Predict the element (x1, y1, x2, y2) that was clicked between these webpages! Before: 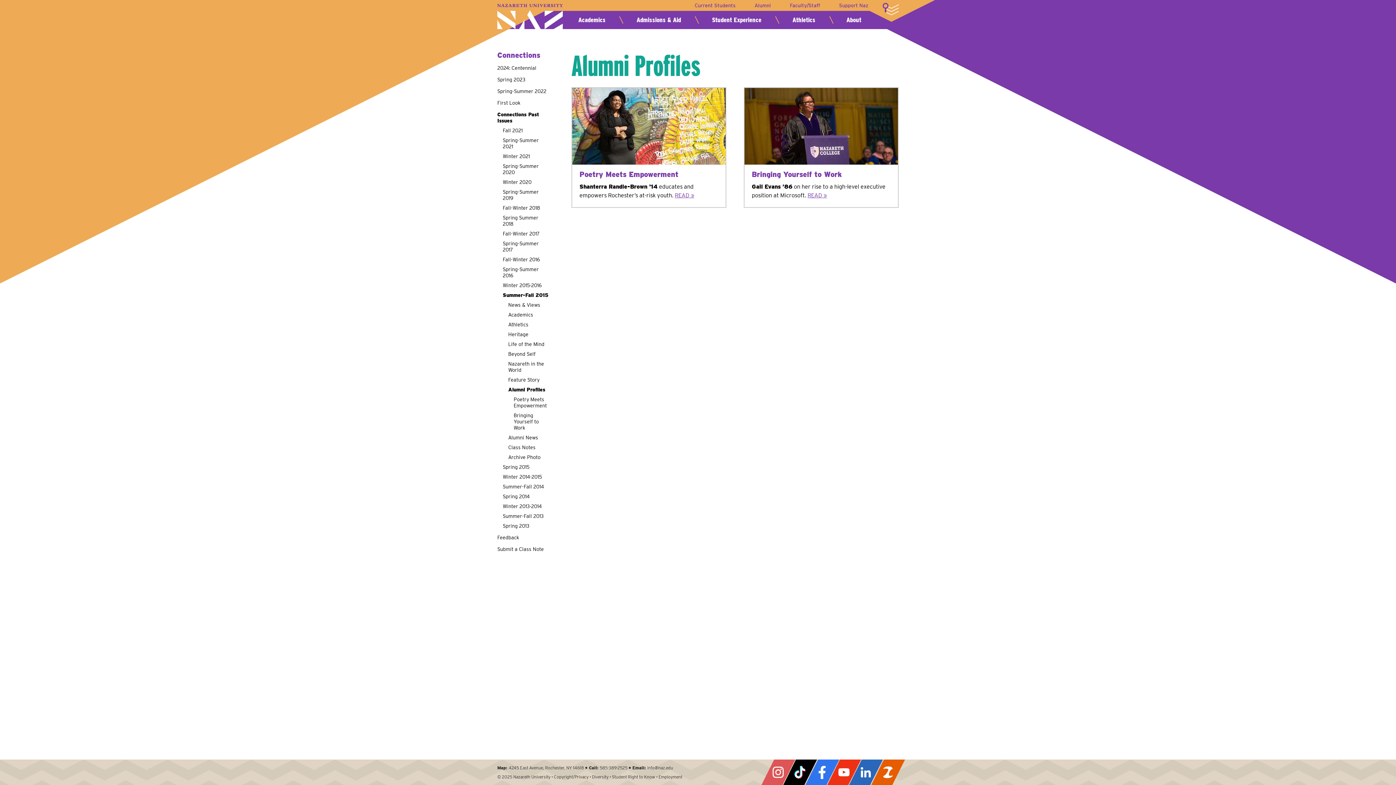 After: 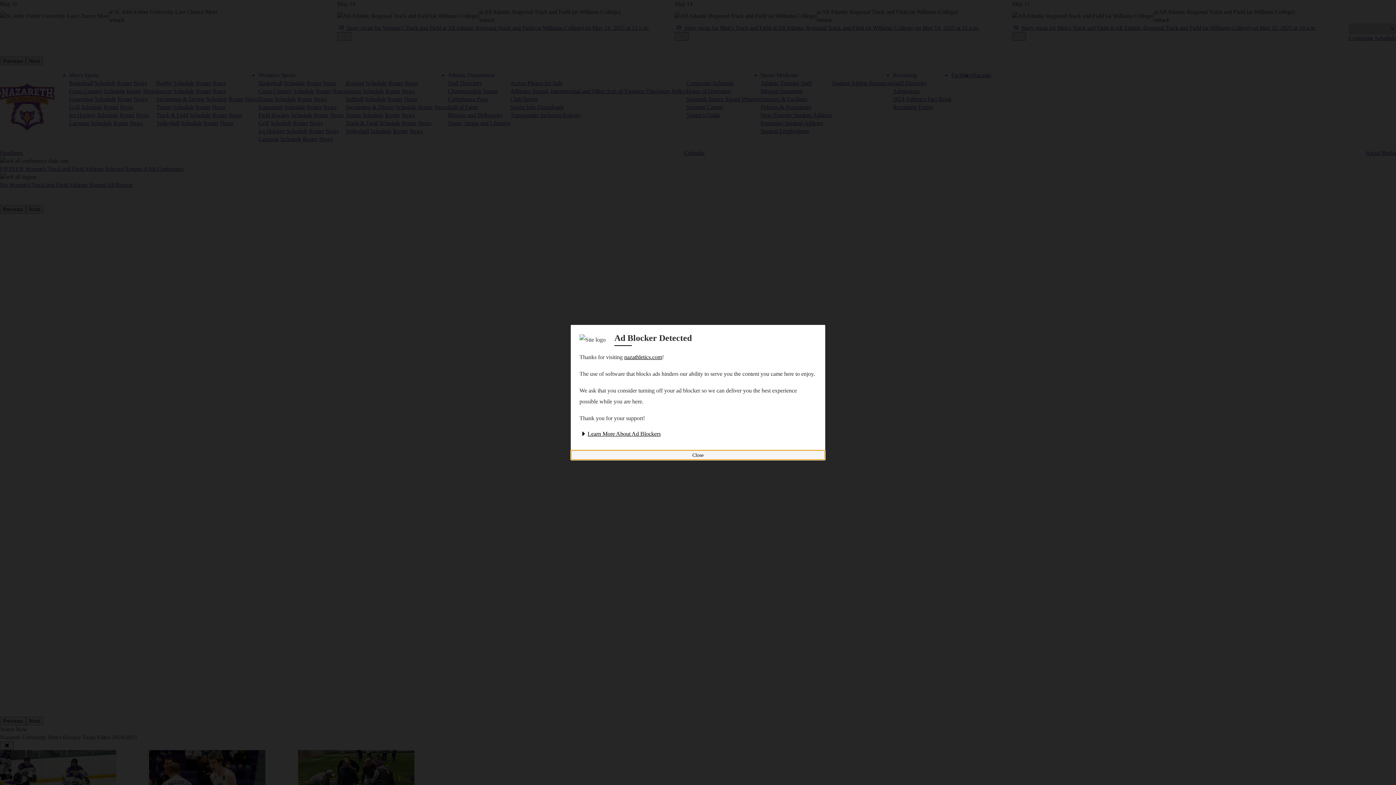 Action: bbox: (791, 15, 817, 24) label: Athletics